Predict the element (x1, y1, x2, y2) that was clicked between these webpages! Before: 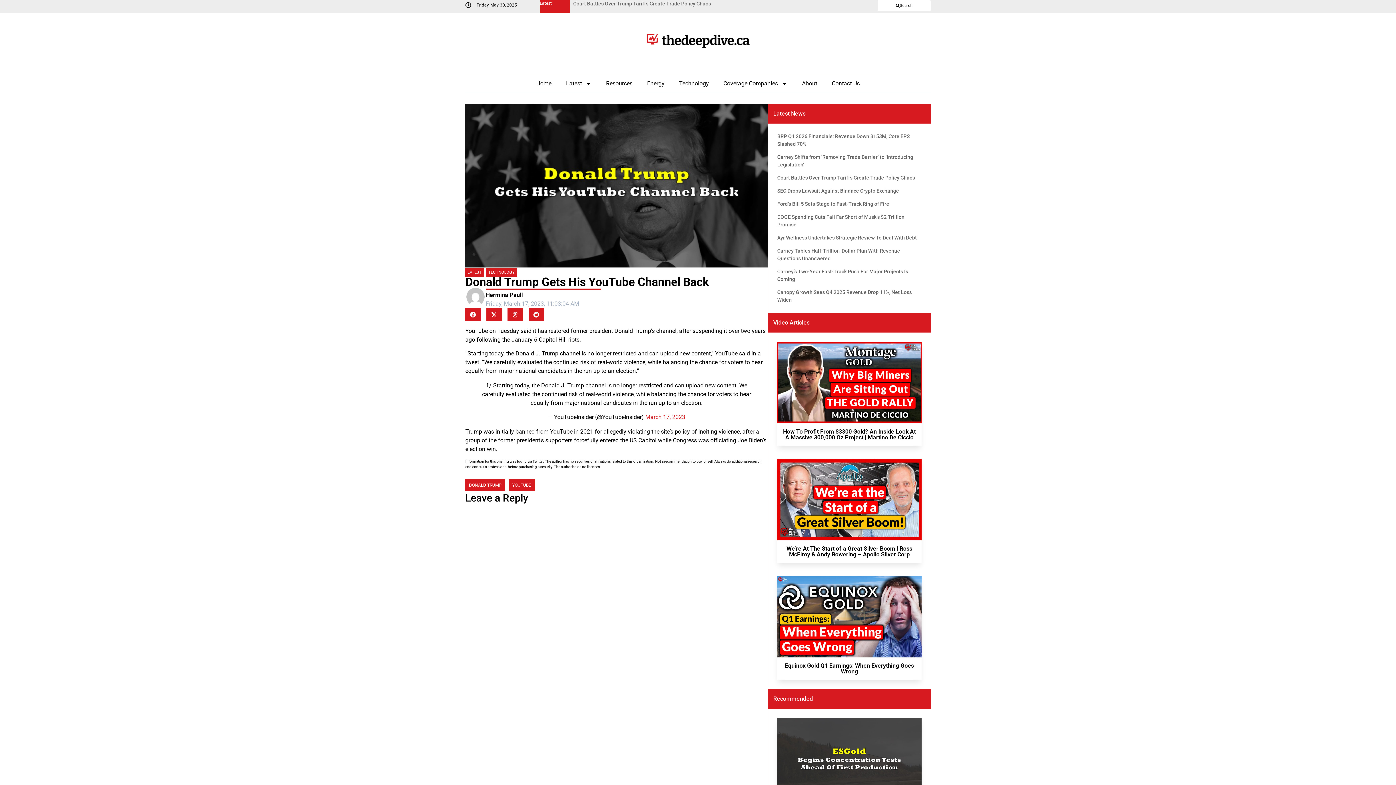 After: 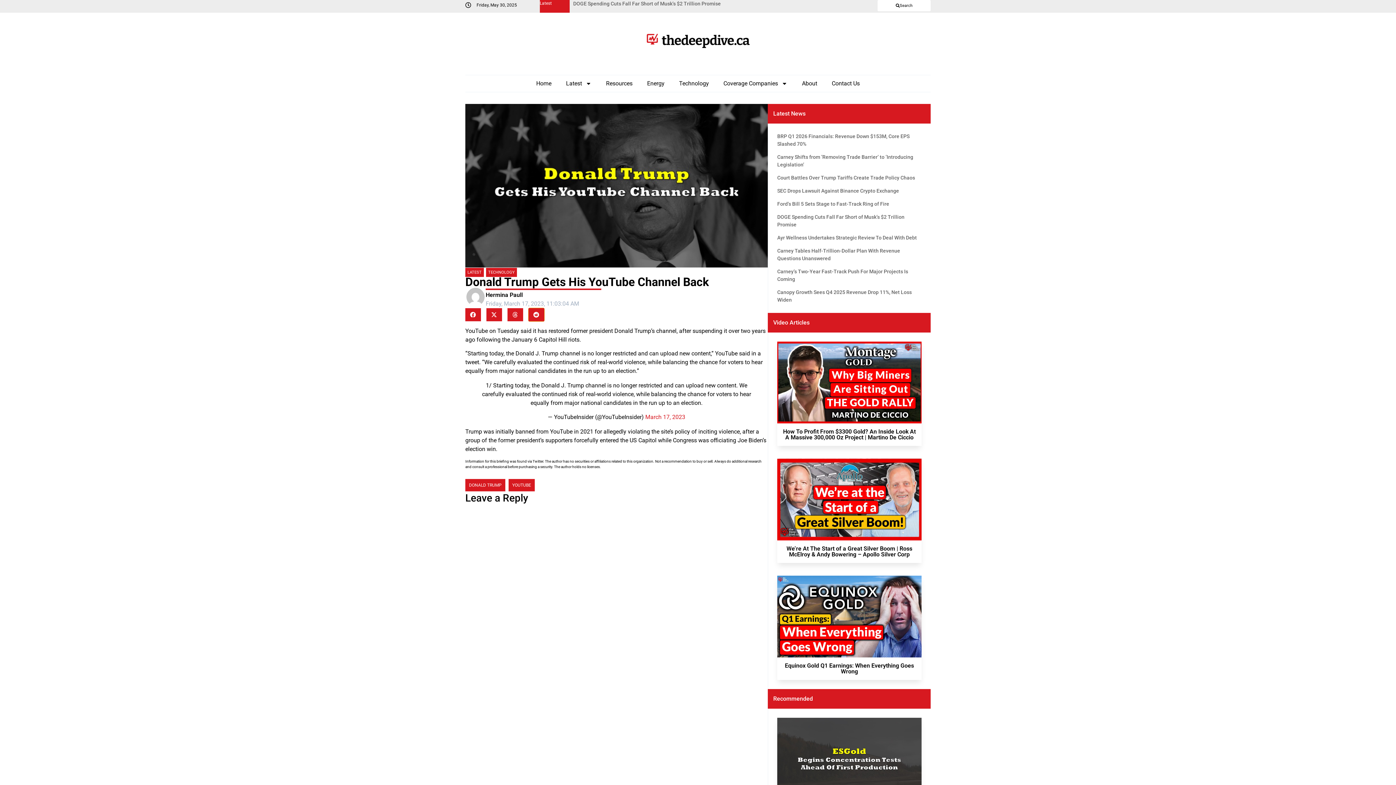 Action: bbox: (528, 308, 544, 321) label: Share on reddit